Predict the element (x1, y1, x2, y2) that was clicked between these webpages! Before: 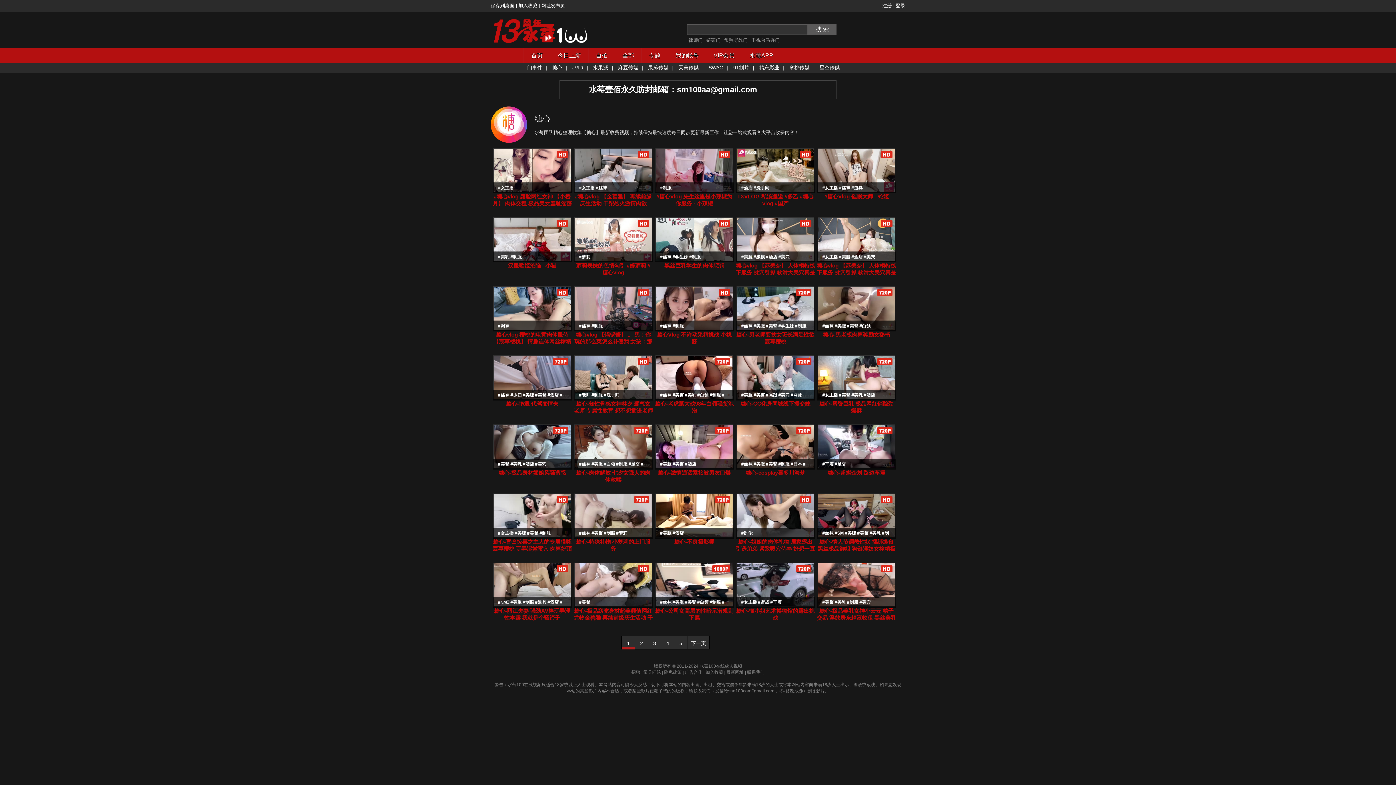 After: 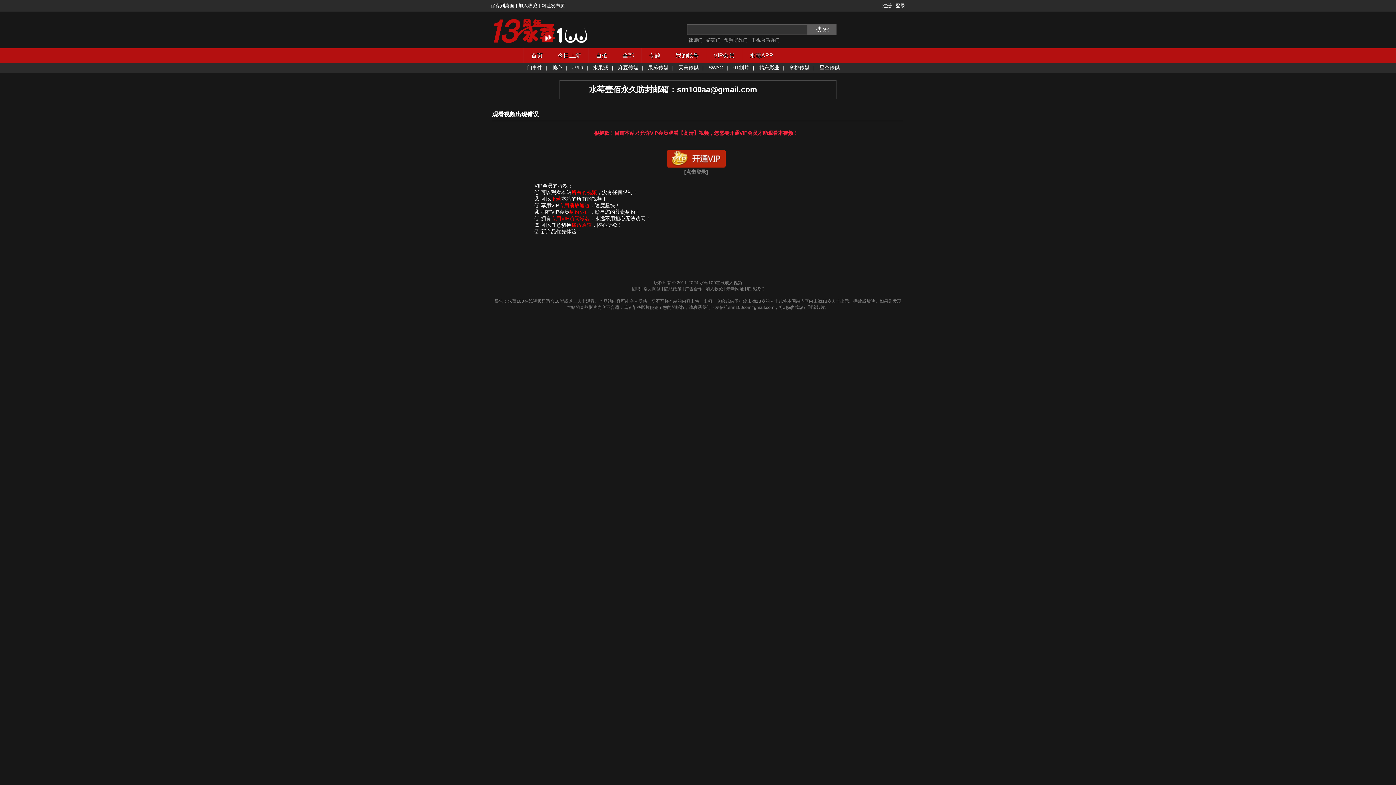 Action: label: #美腿 #嫩模 #酒店 #美穴 bbox: (736, 257, 814, 262)